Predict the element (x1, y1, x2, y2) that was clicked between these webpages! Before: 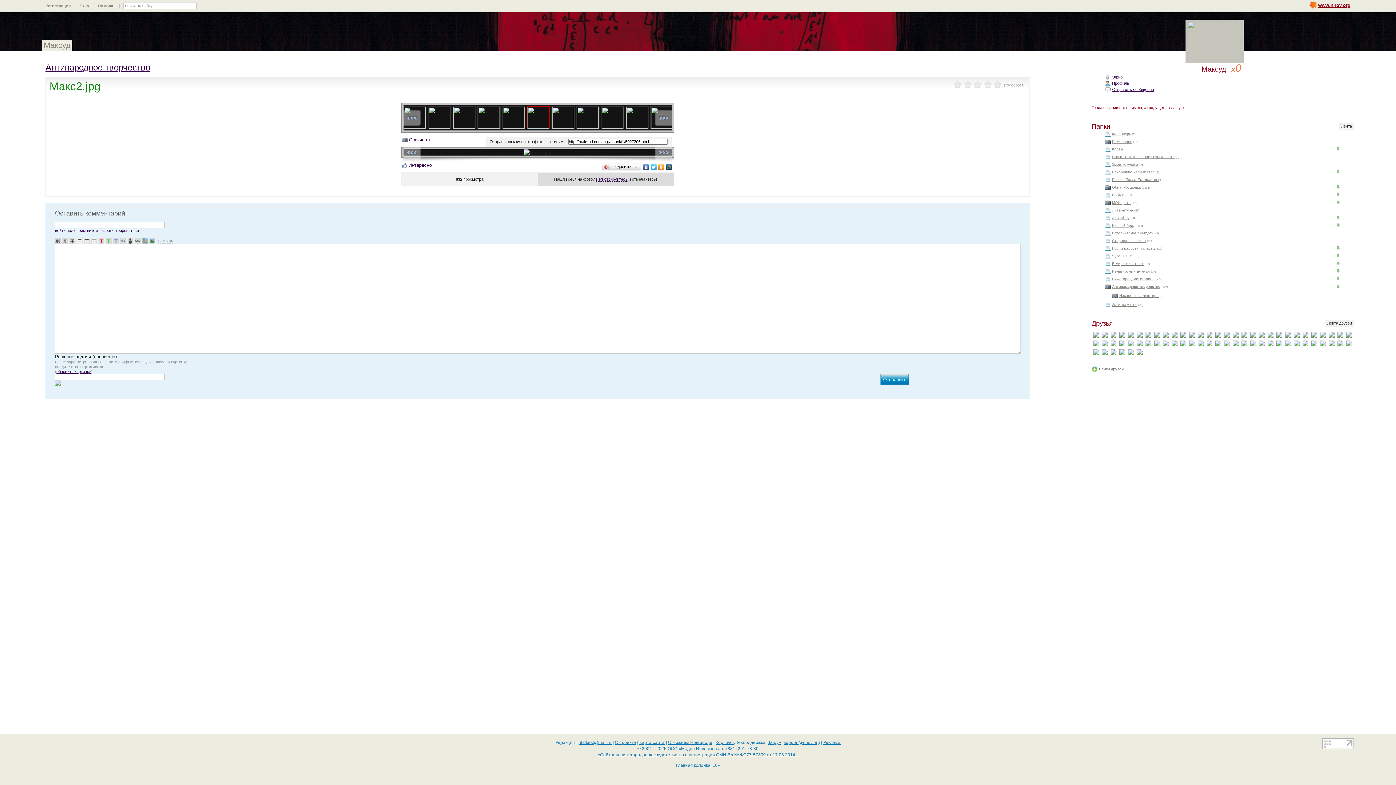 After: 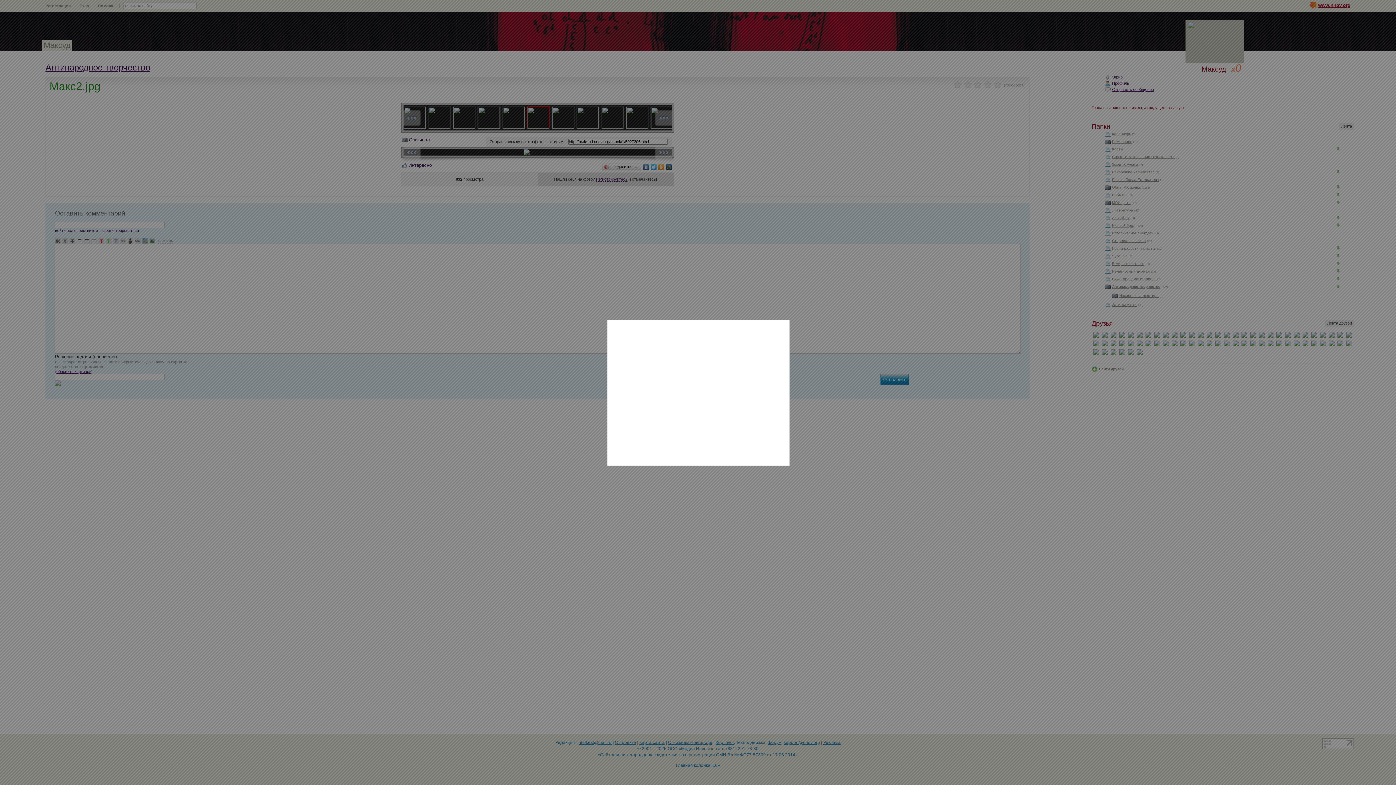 Action: label: войти под своим ником bbox: (54, 228, 98, 233)